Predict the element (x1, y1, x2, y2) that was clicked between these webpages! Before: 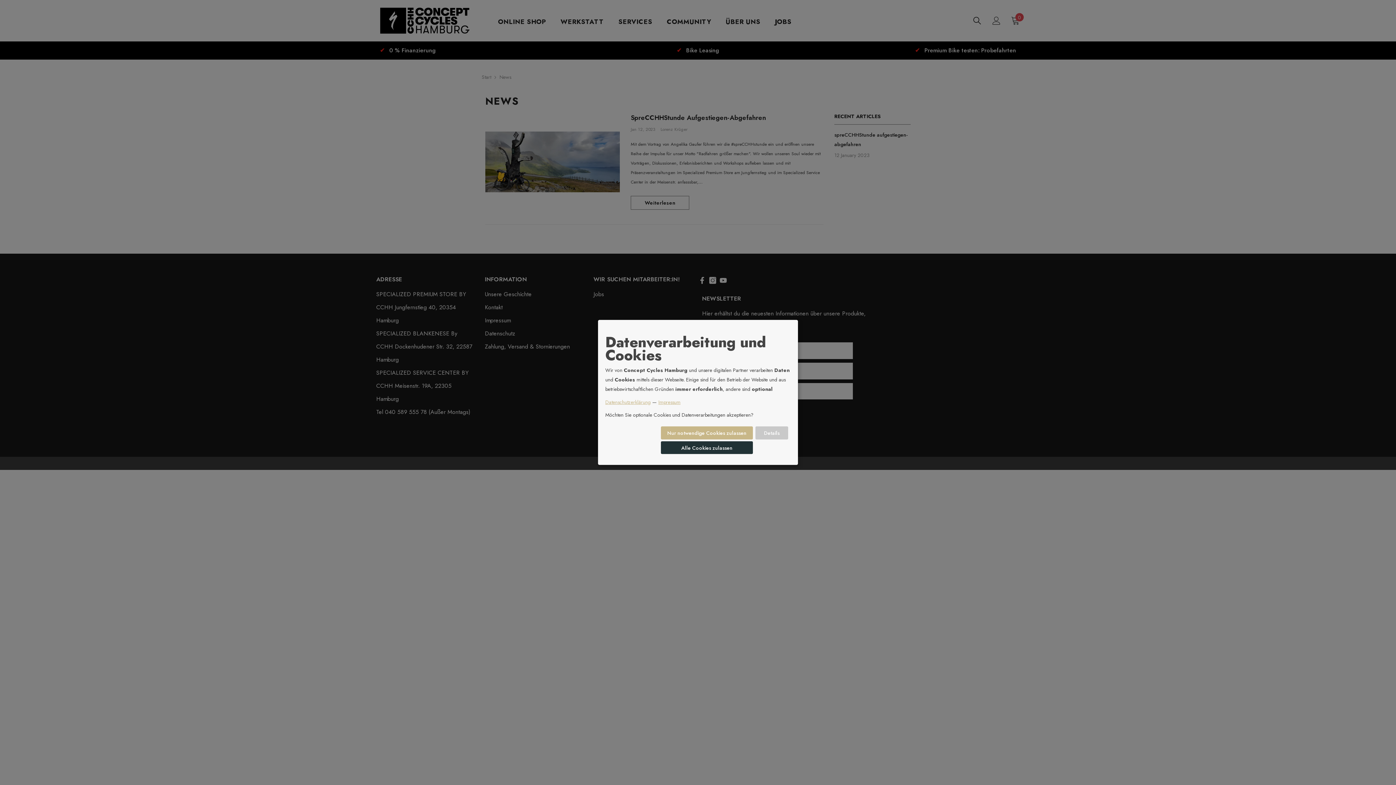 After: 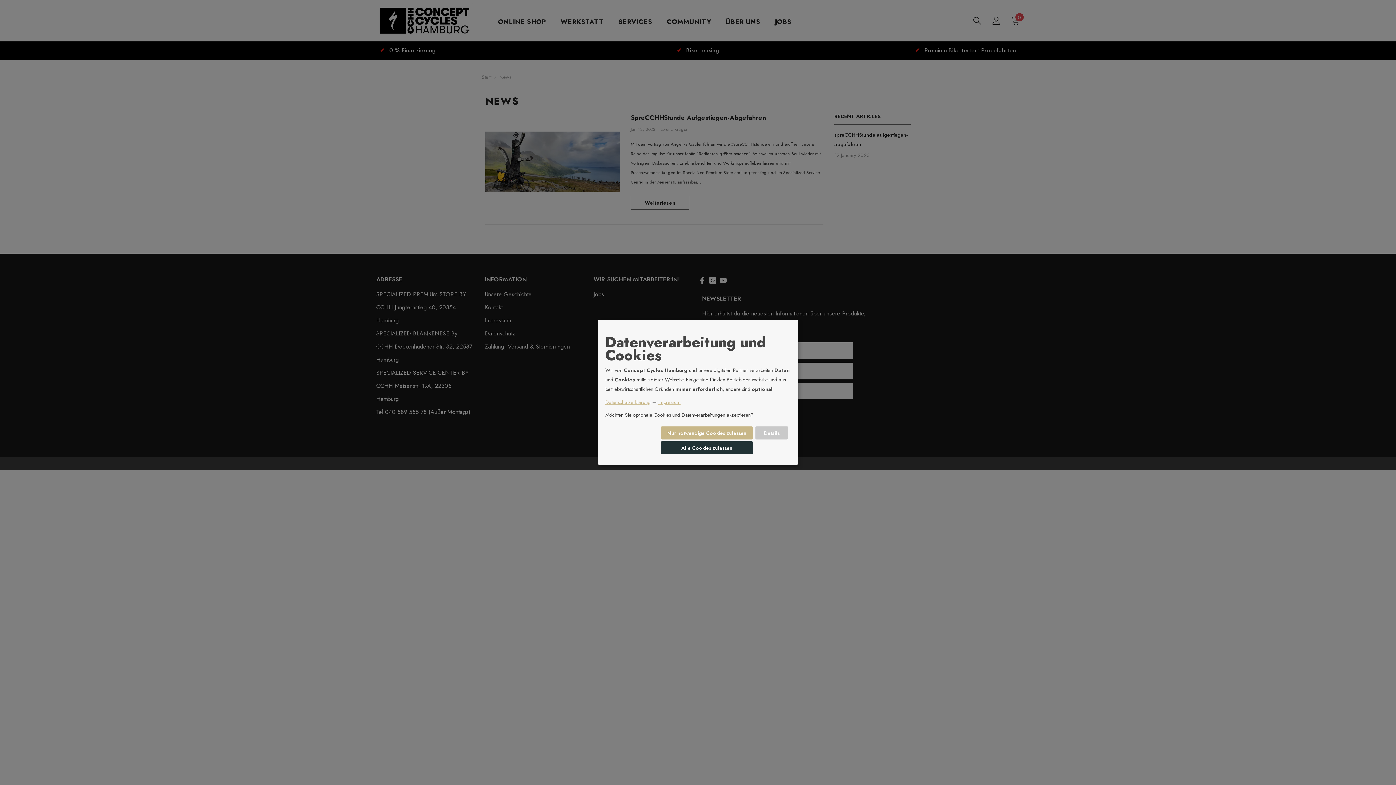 Action: bbox: (661, 426, 753, 439) label: Nur notwendige Cookies zulassen